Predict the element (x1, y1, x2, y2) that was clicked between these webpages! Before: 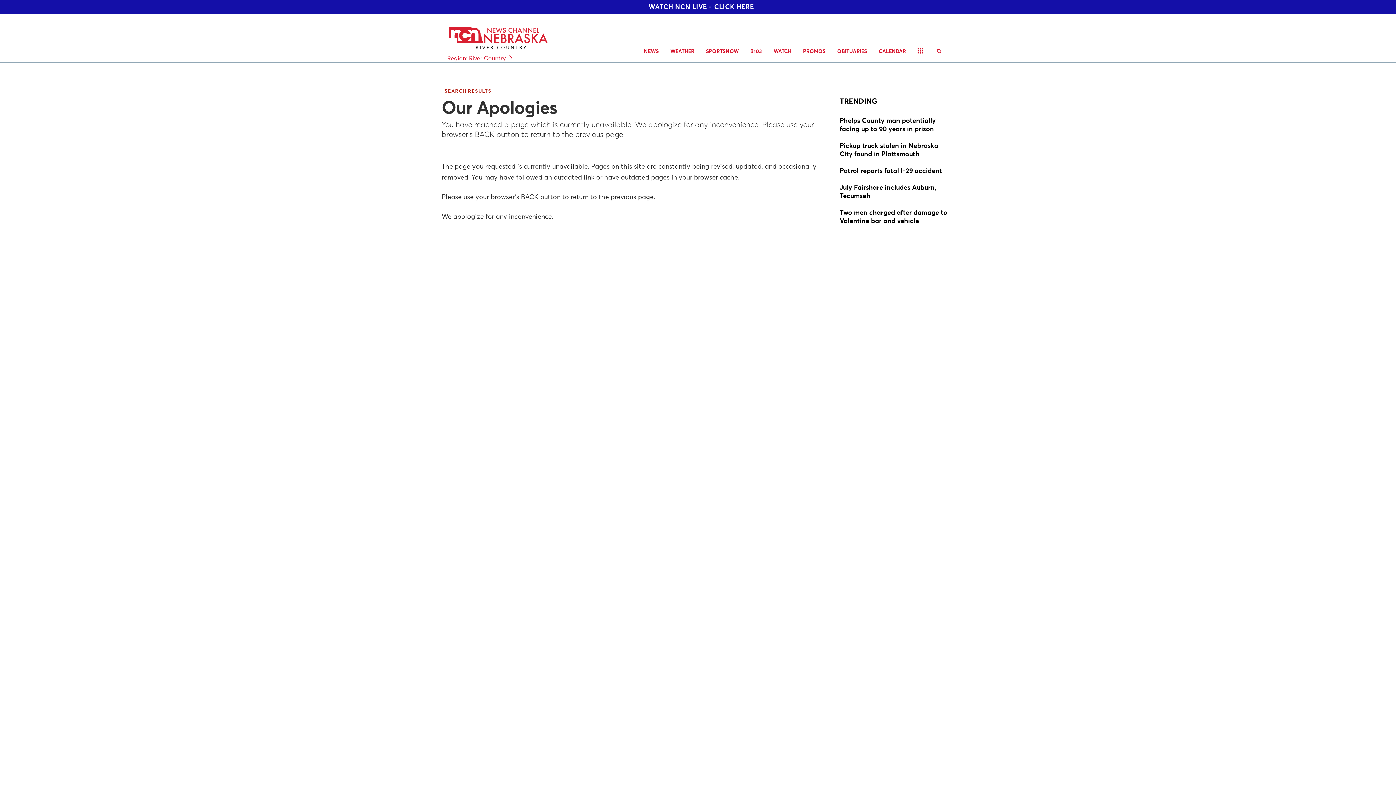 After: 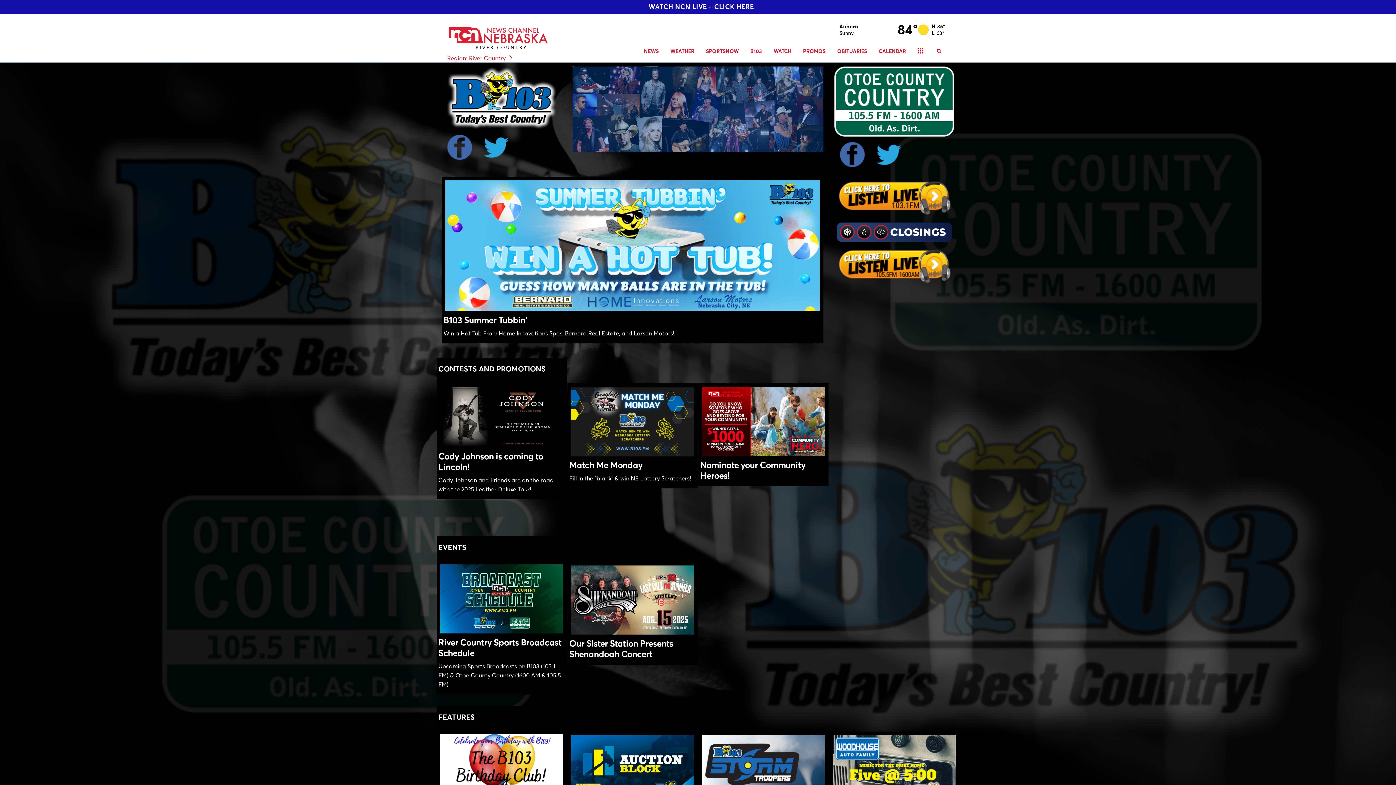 Action: label: B103 bbox: (744, 40, 768, 62)